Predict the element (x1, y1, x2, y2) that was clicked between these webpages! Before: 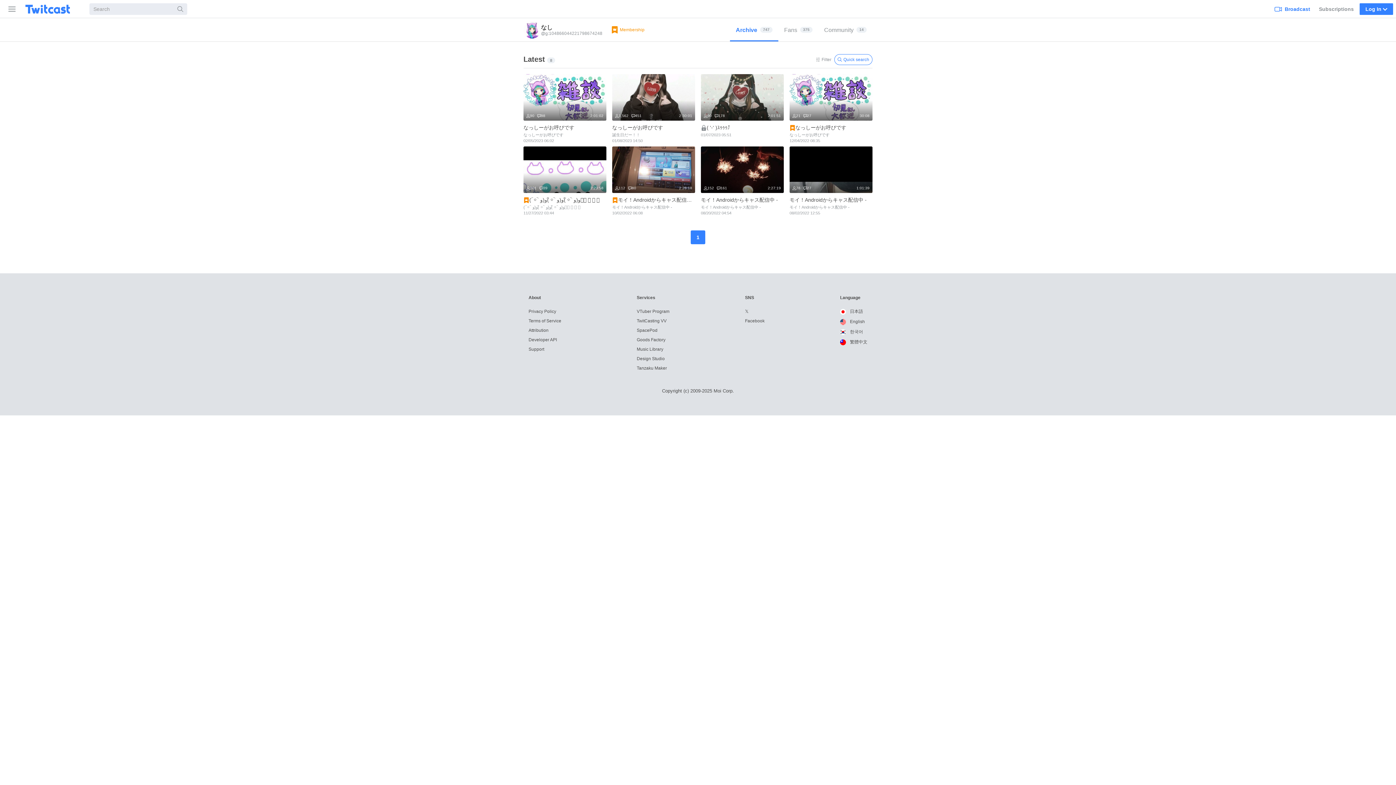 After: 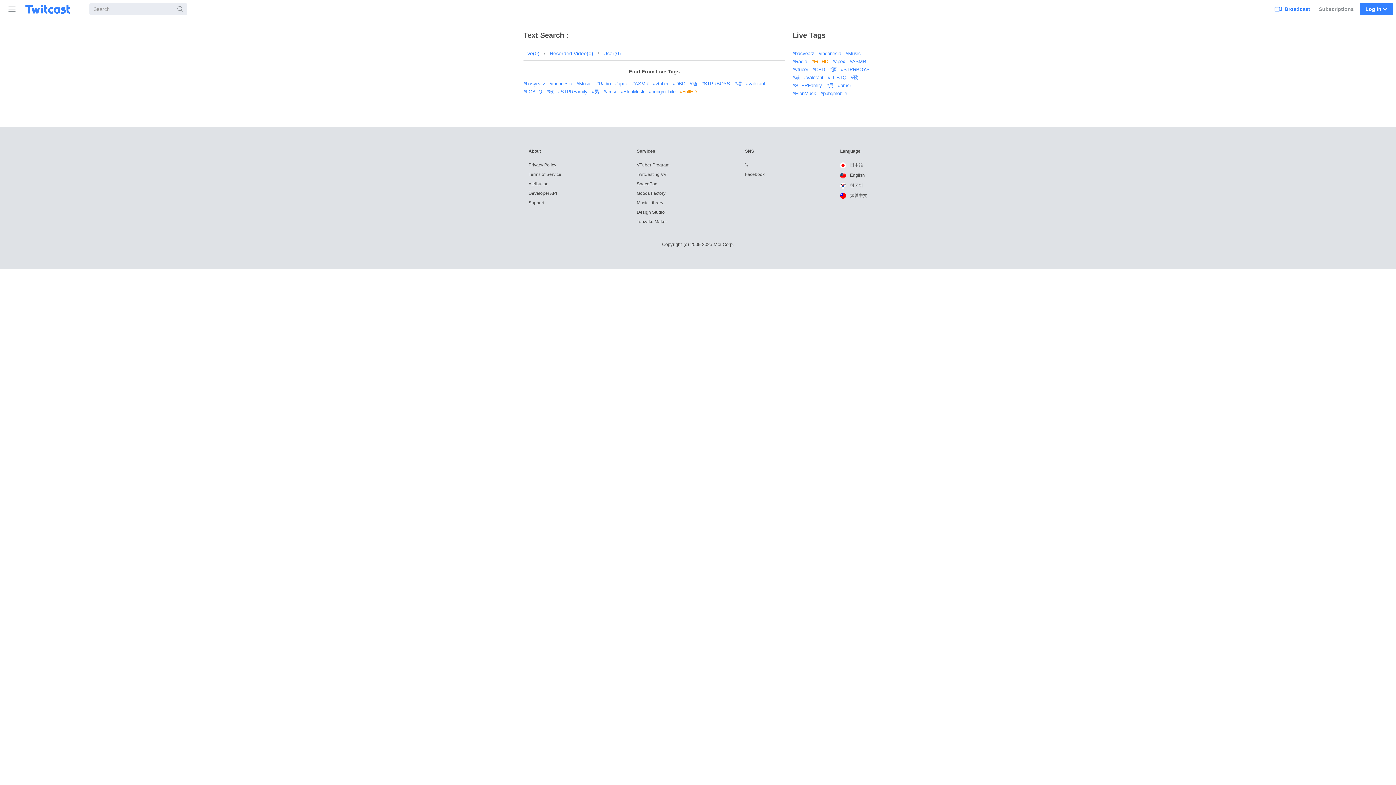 Action: bbox: (173, 3, 187, 14) label: Search